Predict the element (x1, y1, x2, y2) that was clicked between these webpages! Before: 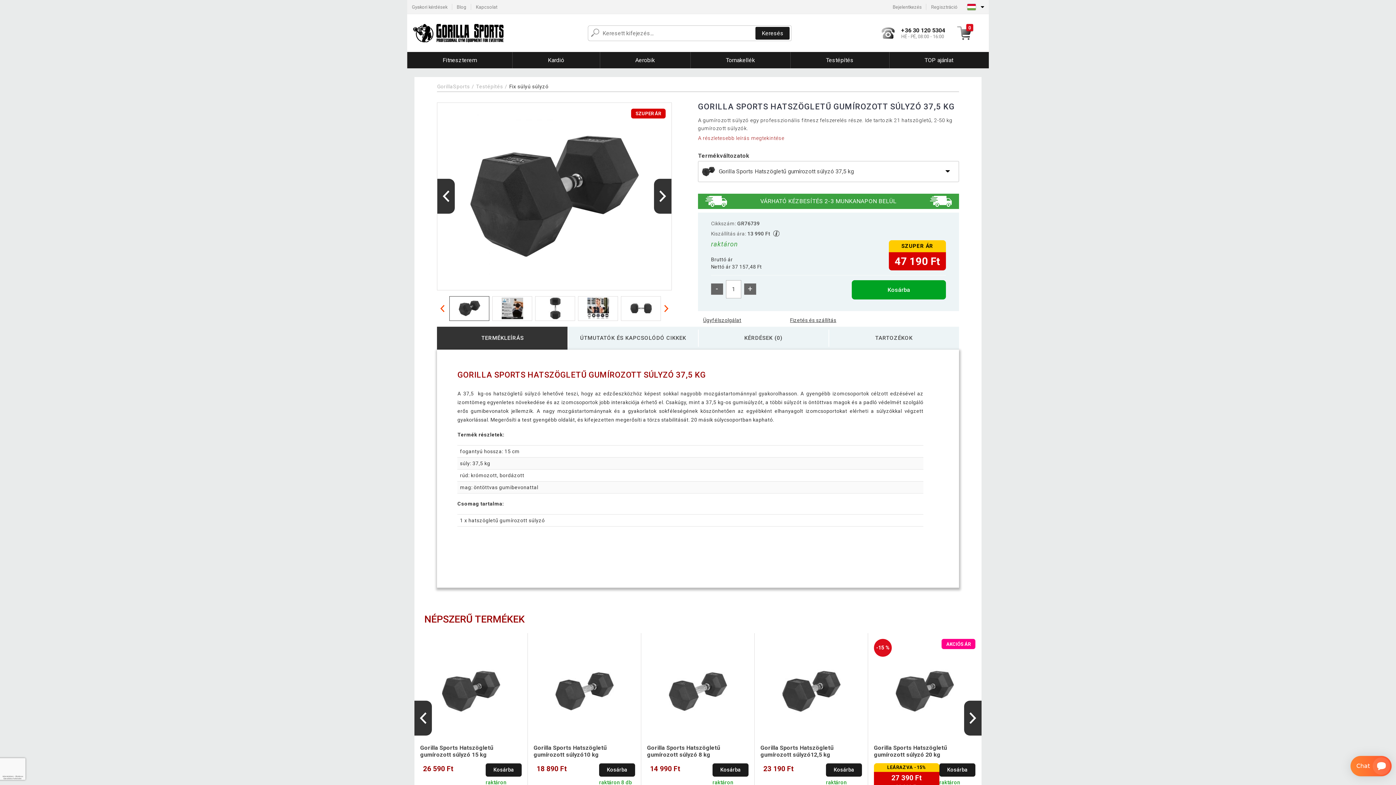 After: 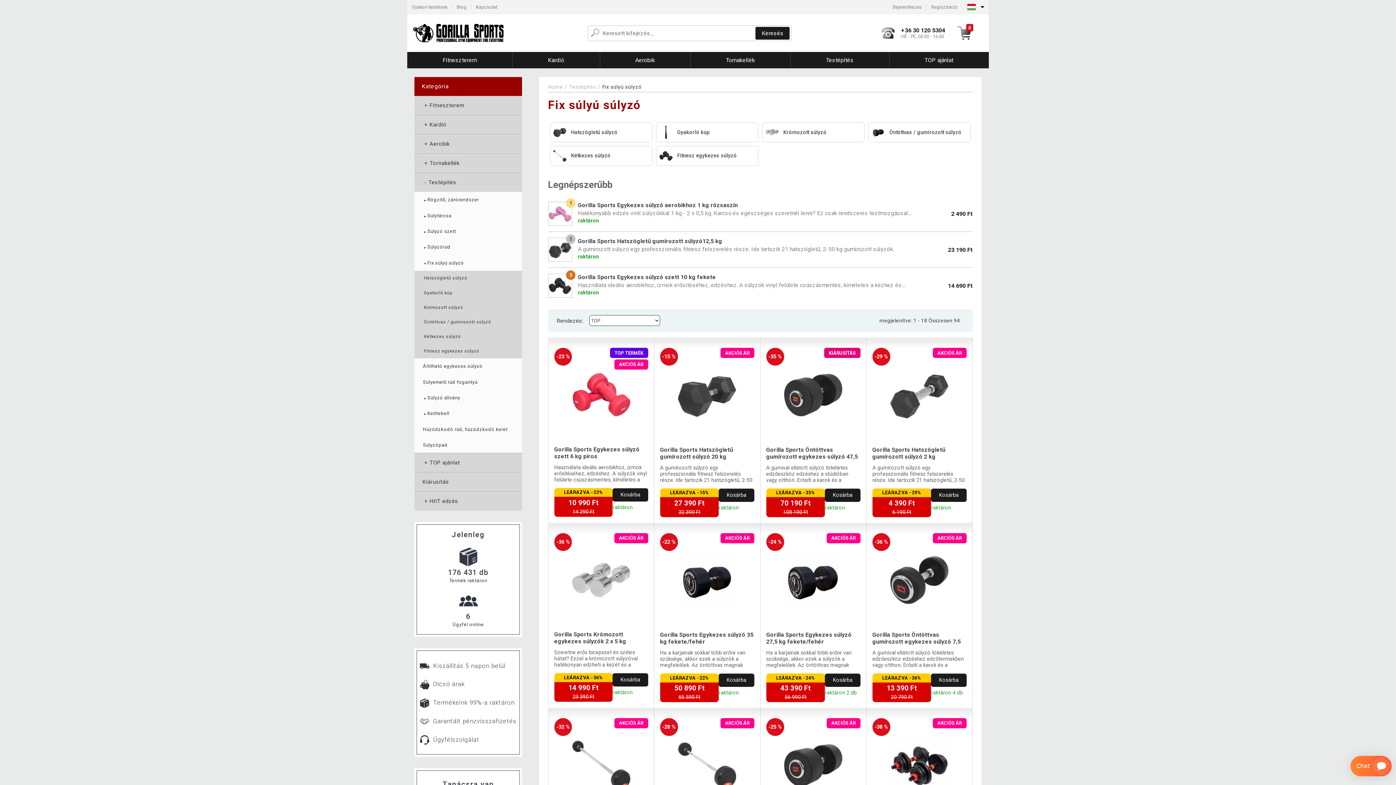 Action: label: Fix súlyú súlyzó bbox: (509, 83, 548, 89)